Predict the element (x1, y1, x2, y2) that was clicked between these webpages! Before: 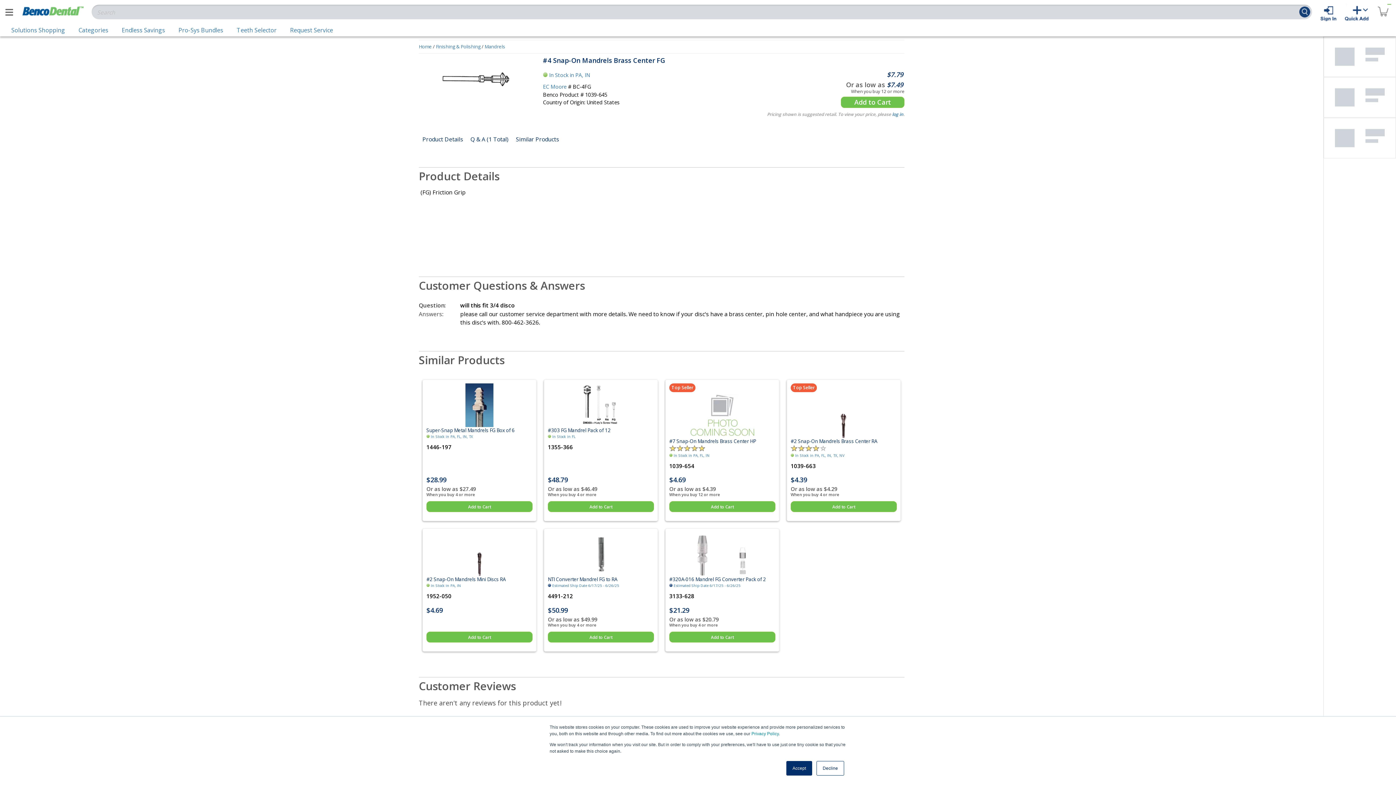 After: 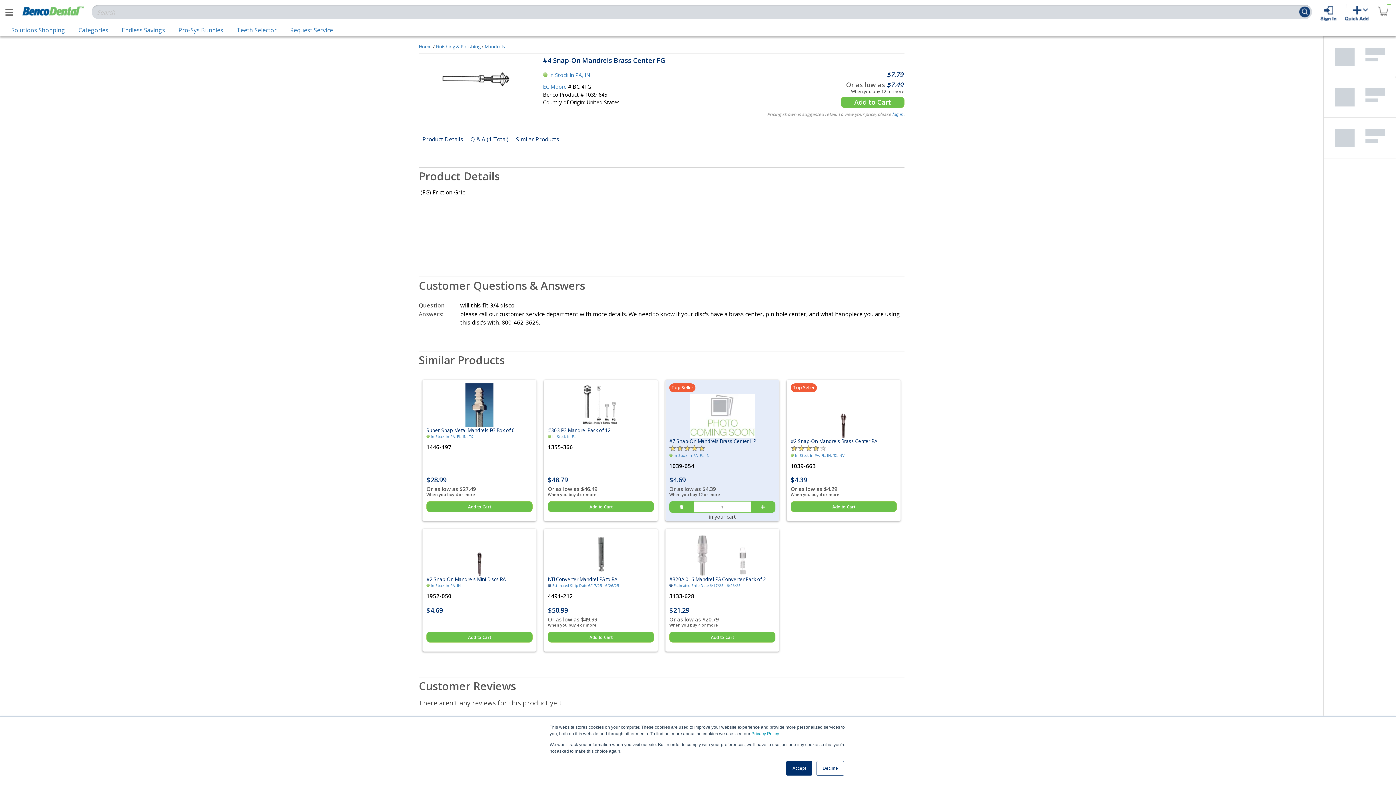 Action: label: Add to Cart bbox: (669, 501, 775, 512)